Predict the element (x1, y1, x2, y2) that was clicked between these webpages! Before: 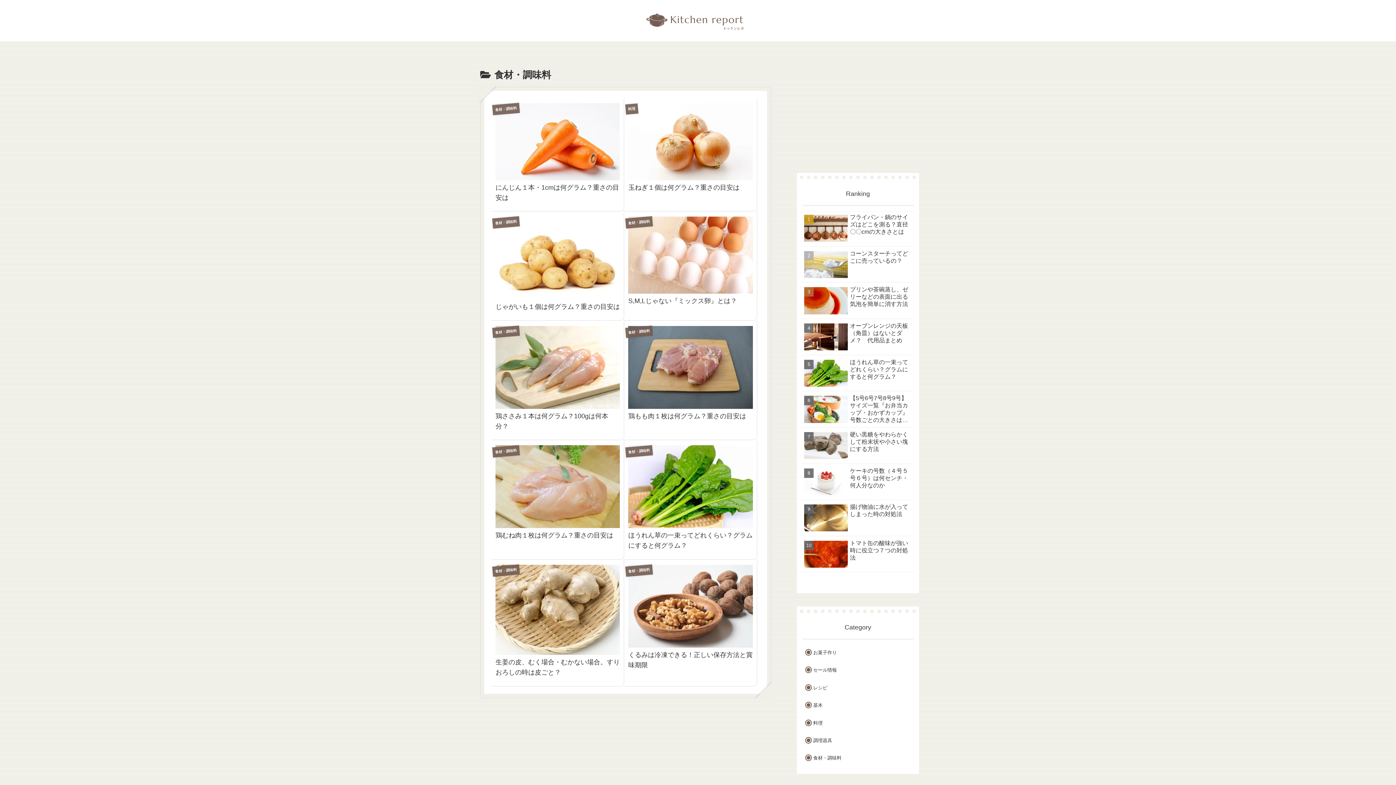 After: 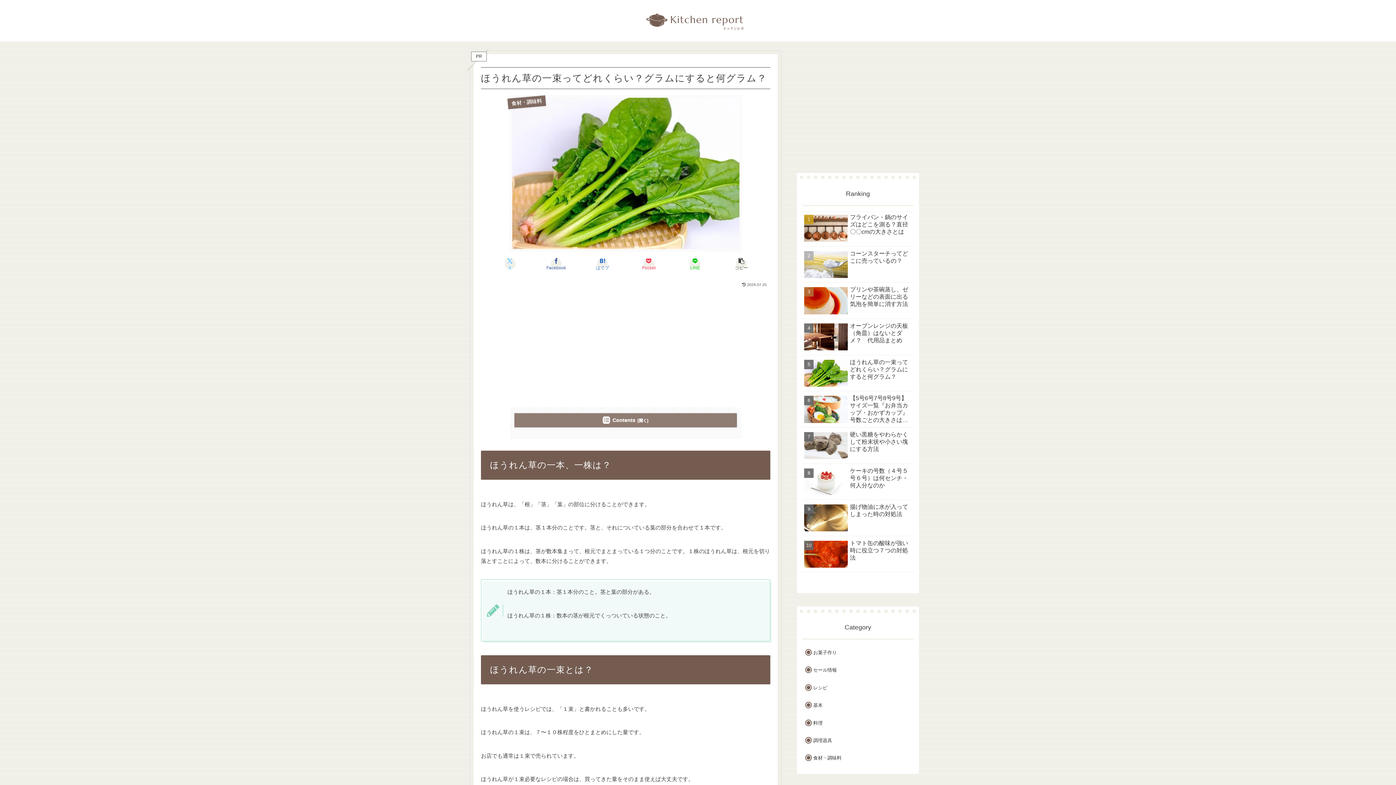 Action: bbox: (802, 356, 913, 391) label: ほうれん草の一束ってどれくらい？グラムにすると何グラム？